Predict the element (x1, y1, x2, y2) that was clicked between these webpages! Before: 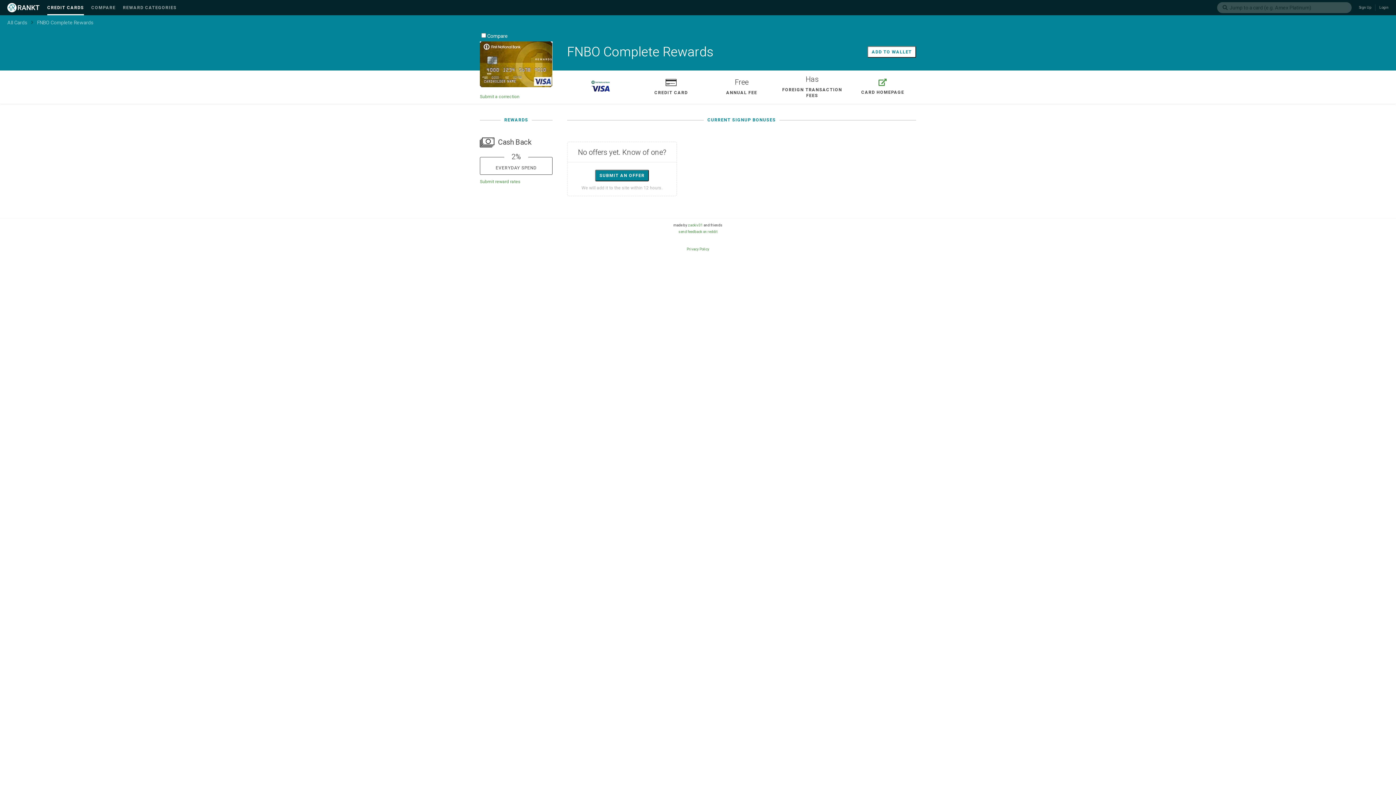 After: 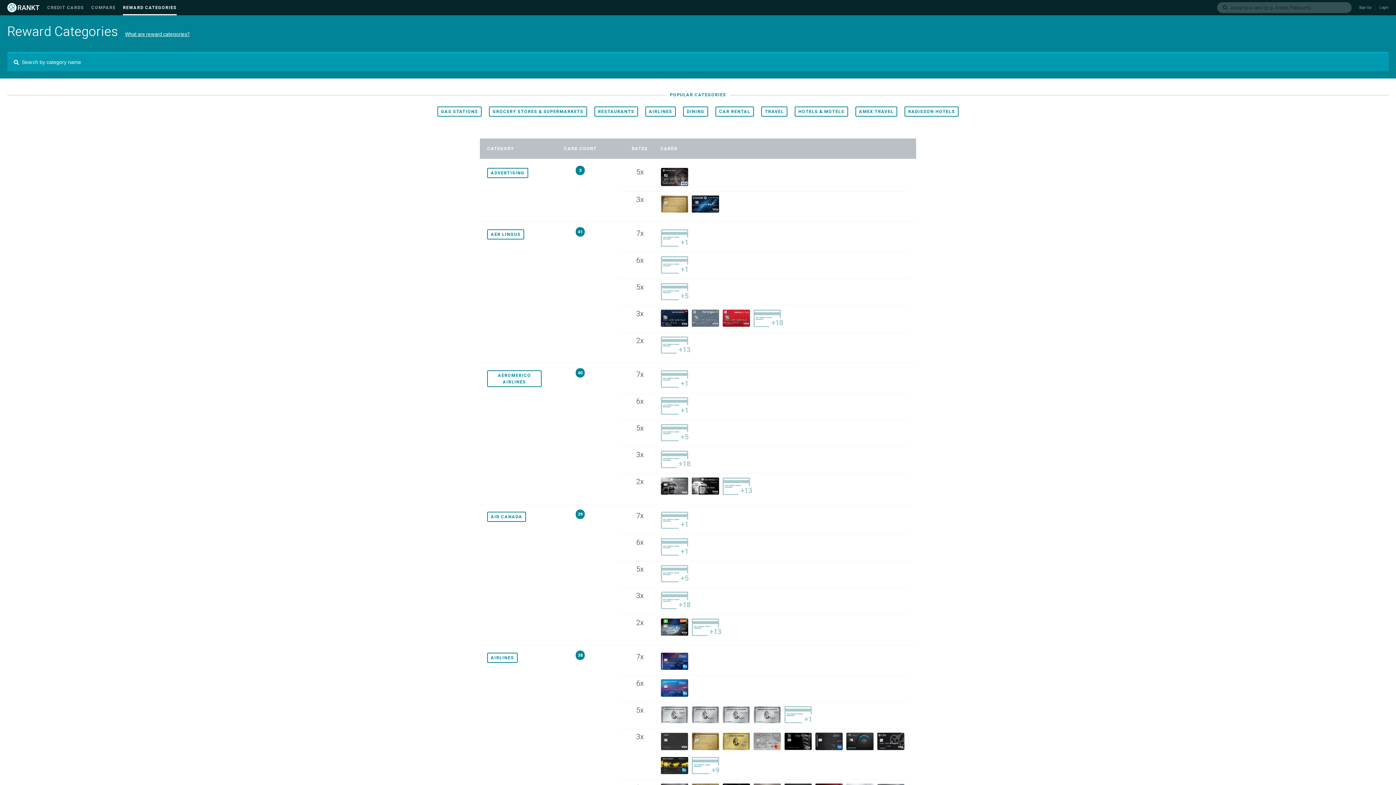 Action: label: REWARD CATEGORIES bbox: (122, 4, 176, 10)